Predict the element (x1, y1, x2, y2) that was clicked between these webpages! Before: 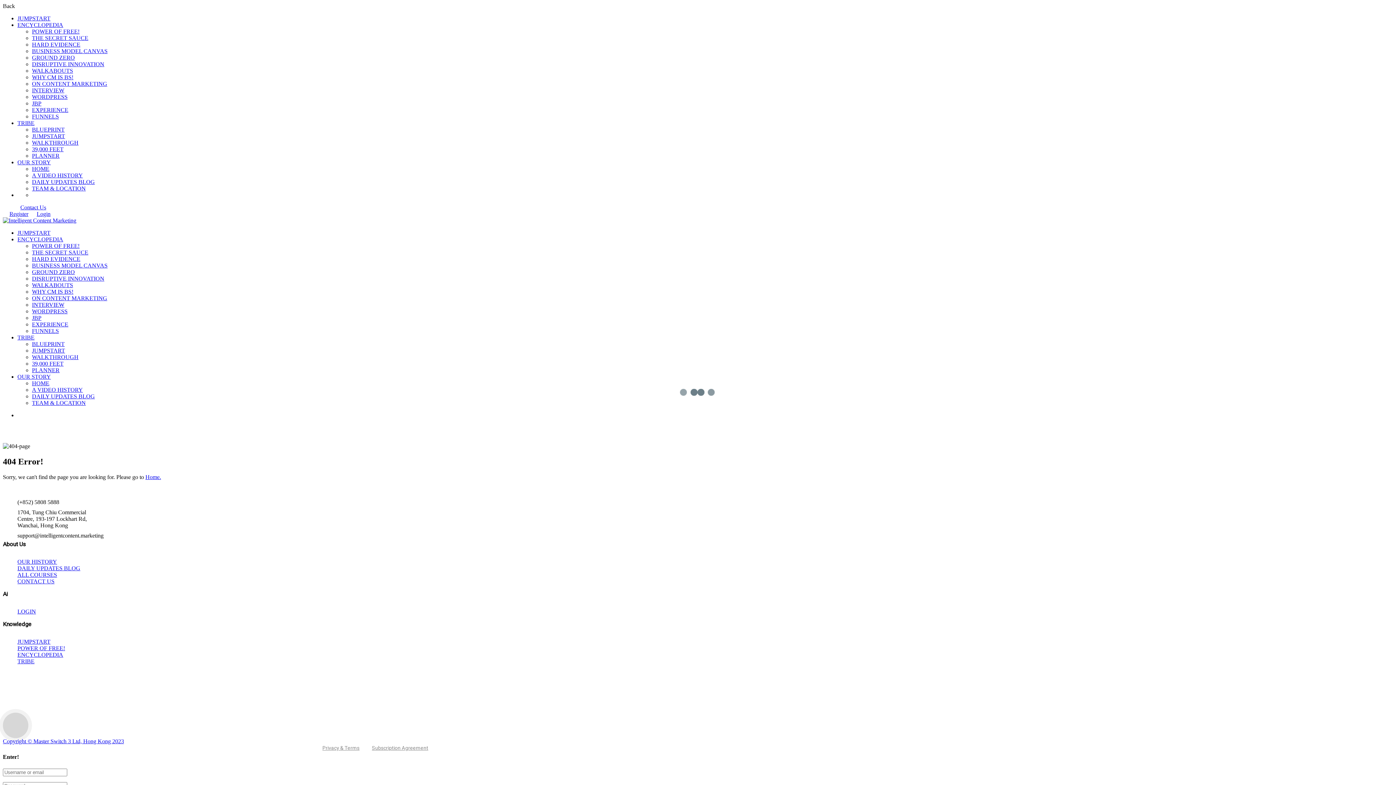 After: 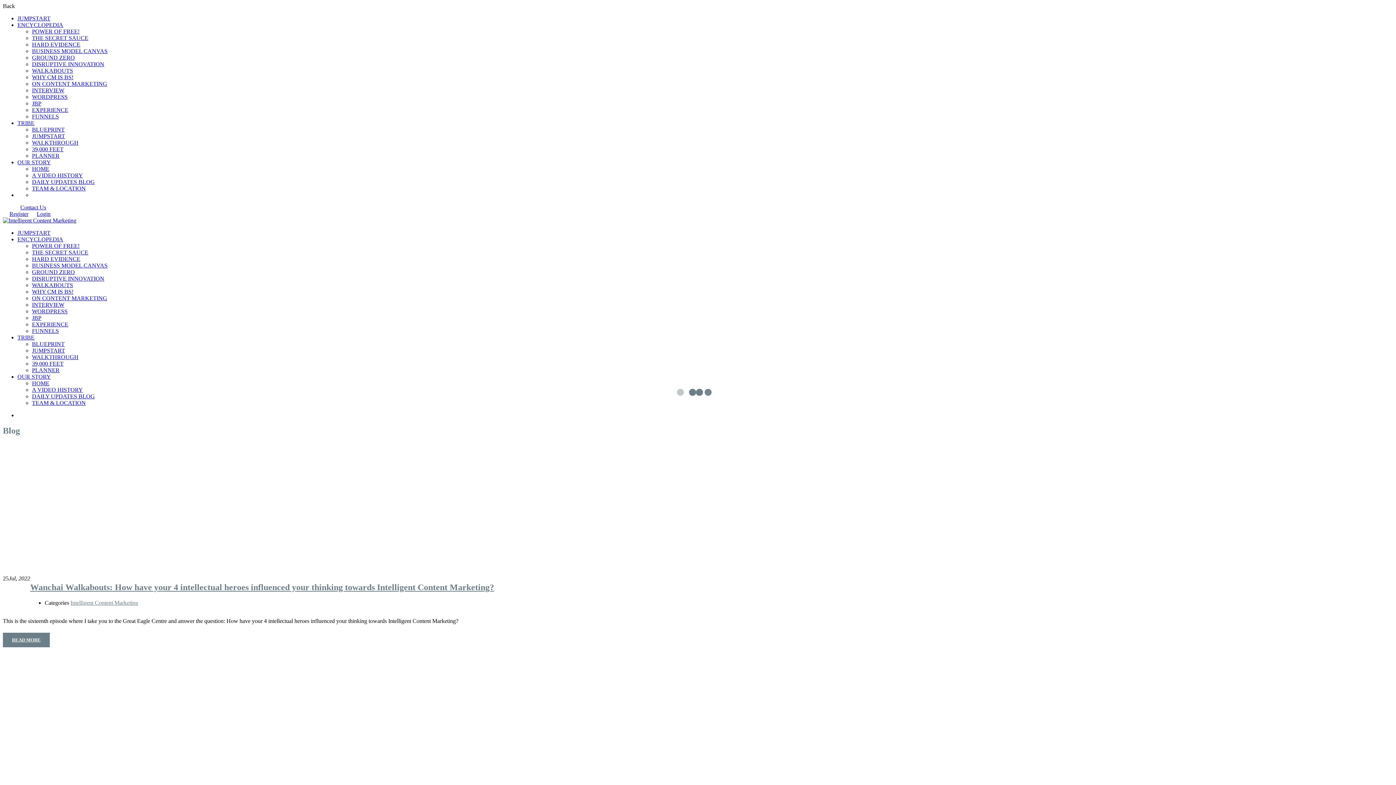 Action: label: DAILY UPDATES BLOG bbox: (32, 393, 94, 399)